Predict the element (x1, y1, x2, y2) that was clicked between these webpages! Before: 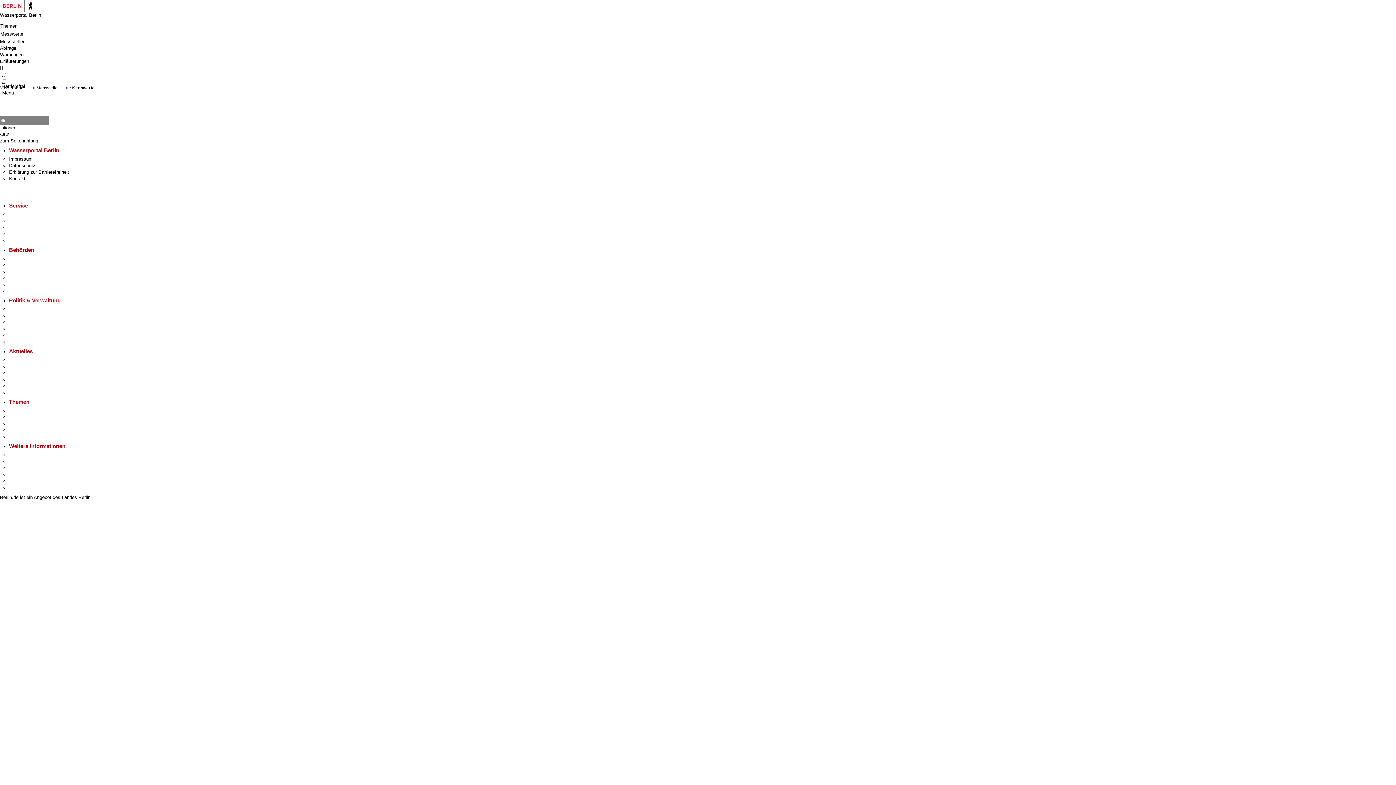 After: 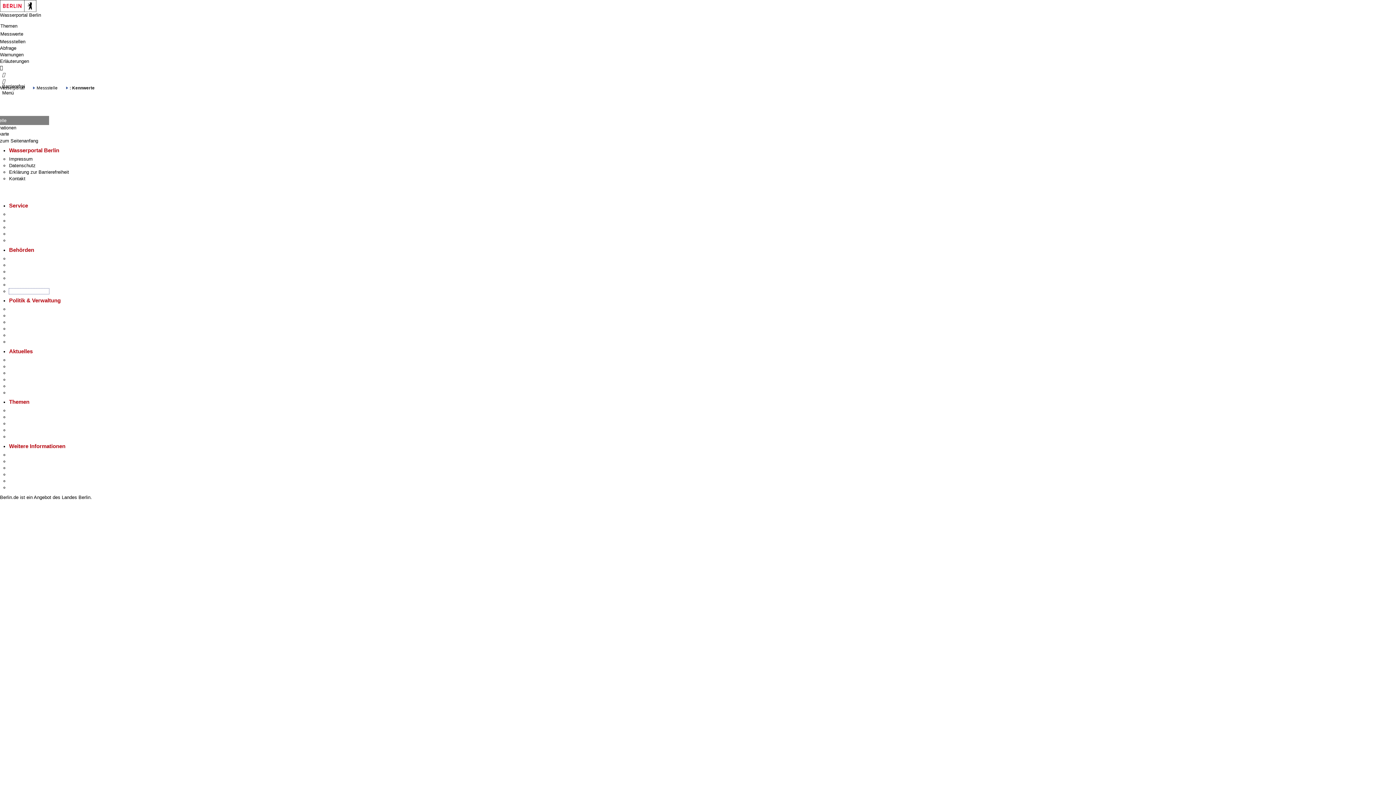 Action: label: Einwanderungsamt bbox: (9, 288, 49, 294)